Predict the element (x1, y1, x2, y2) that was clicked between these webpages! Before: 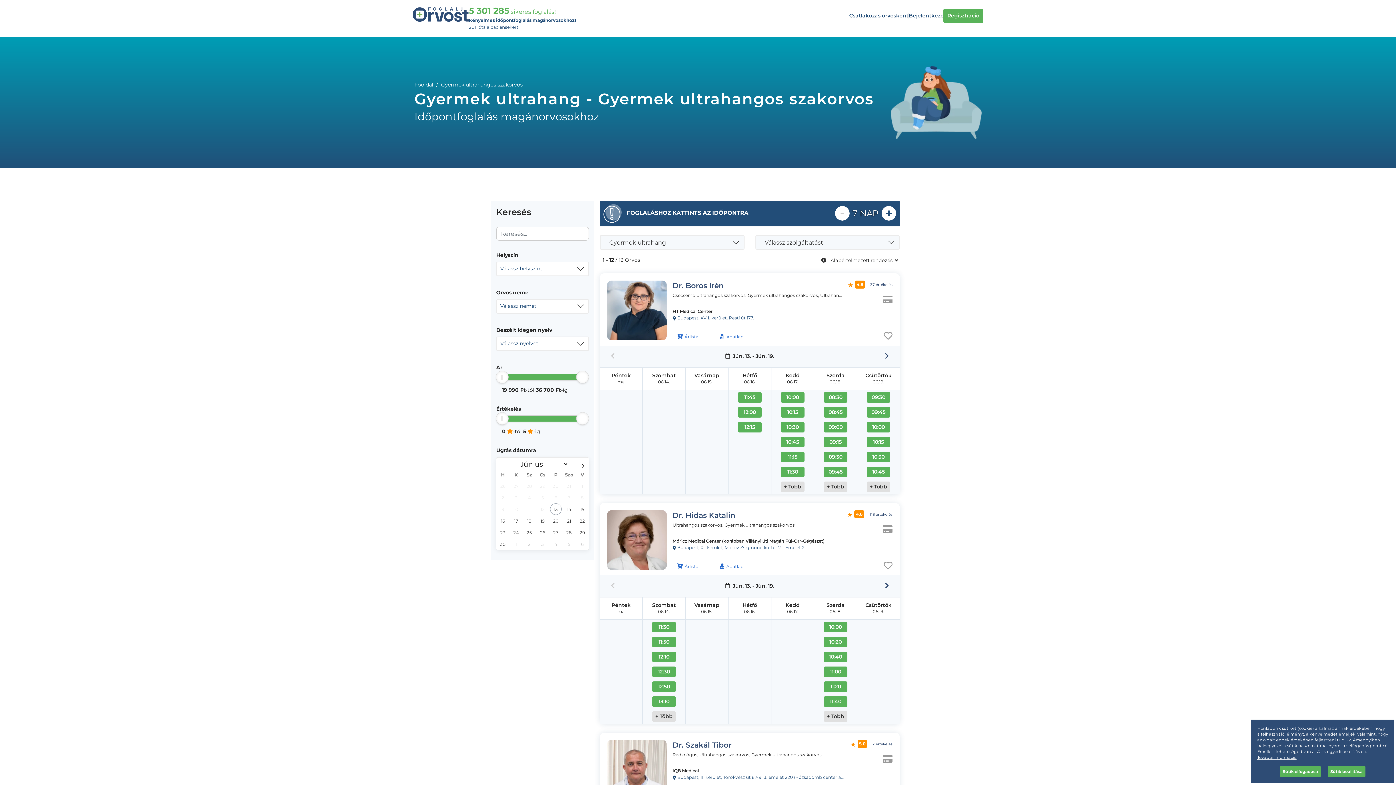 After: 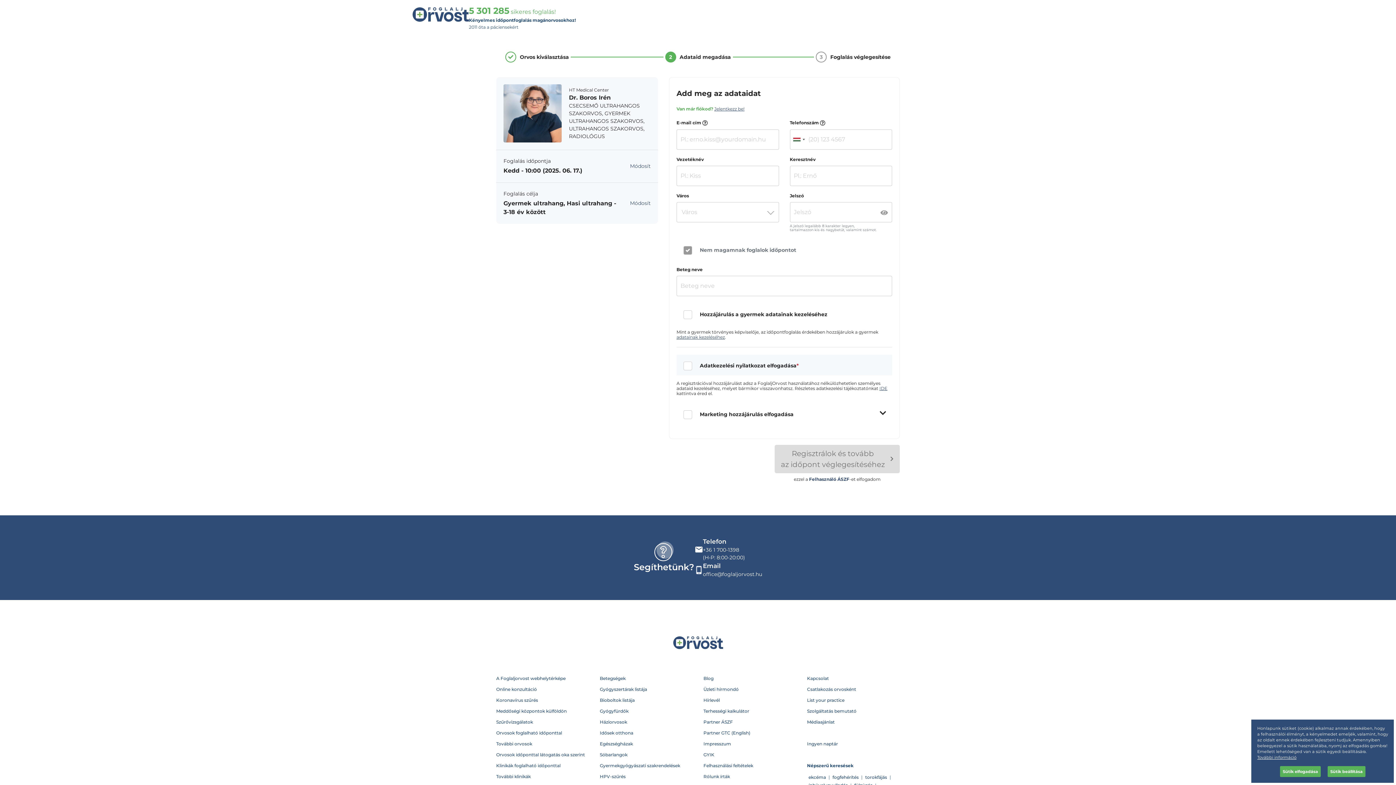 Action: bbox: (781, 392, 804, 402) label: 10:00